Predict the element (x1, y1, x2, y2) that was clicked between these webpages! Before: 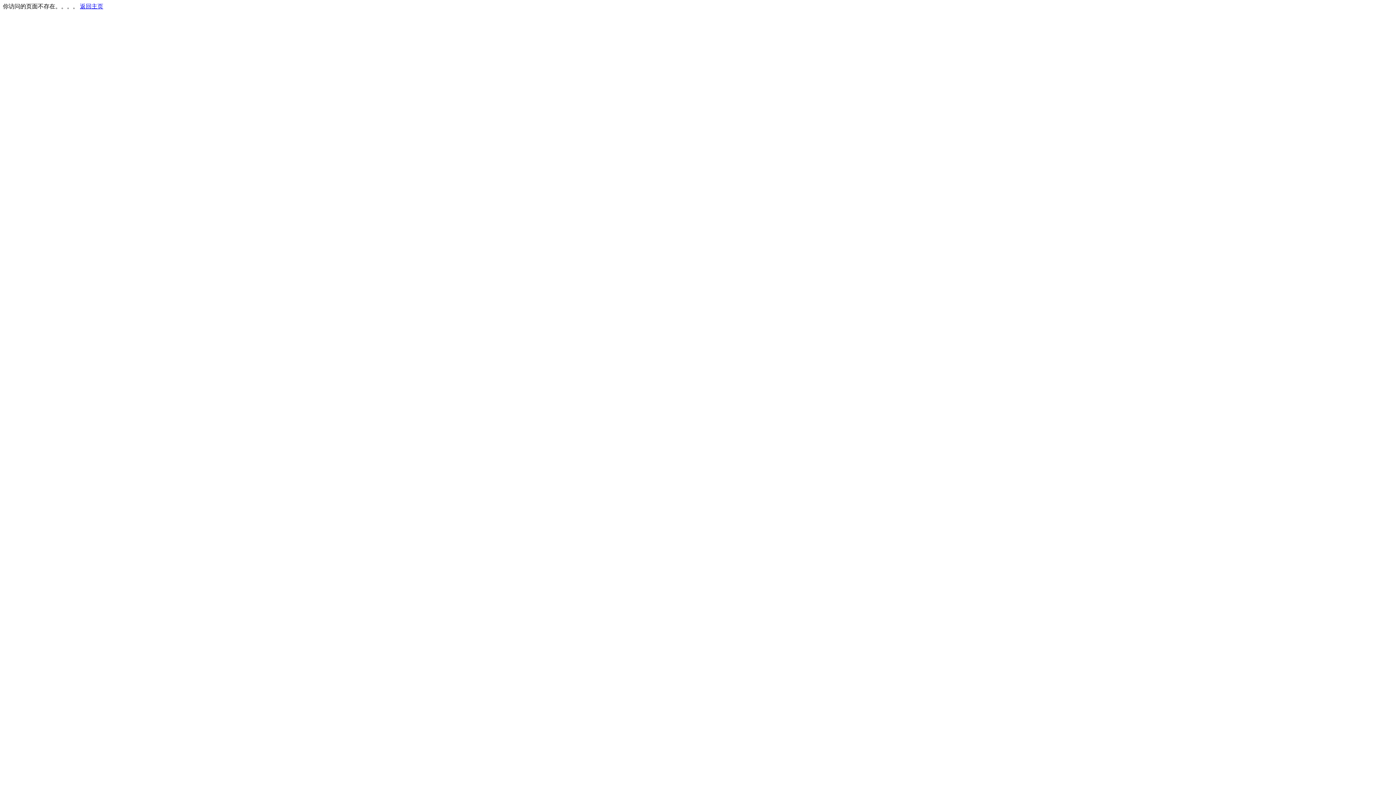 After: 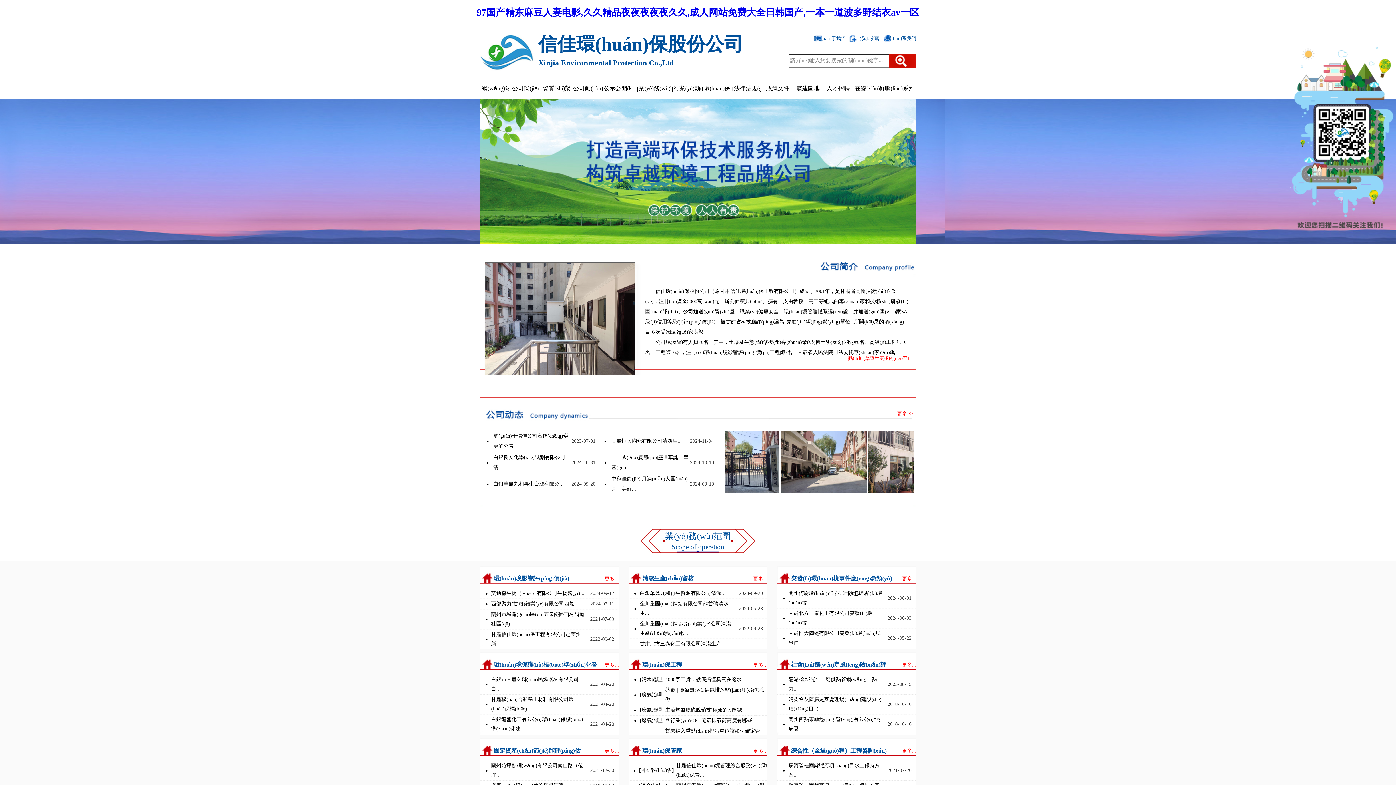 Action: bbox: (80, 3, 103, 9) label: 返回主页